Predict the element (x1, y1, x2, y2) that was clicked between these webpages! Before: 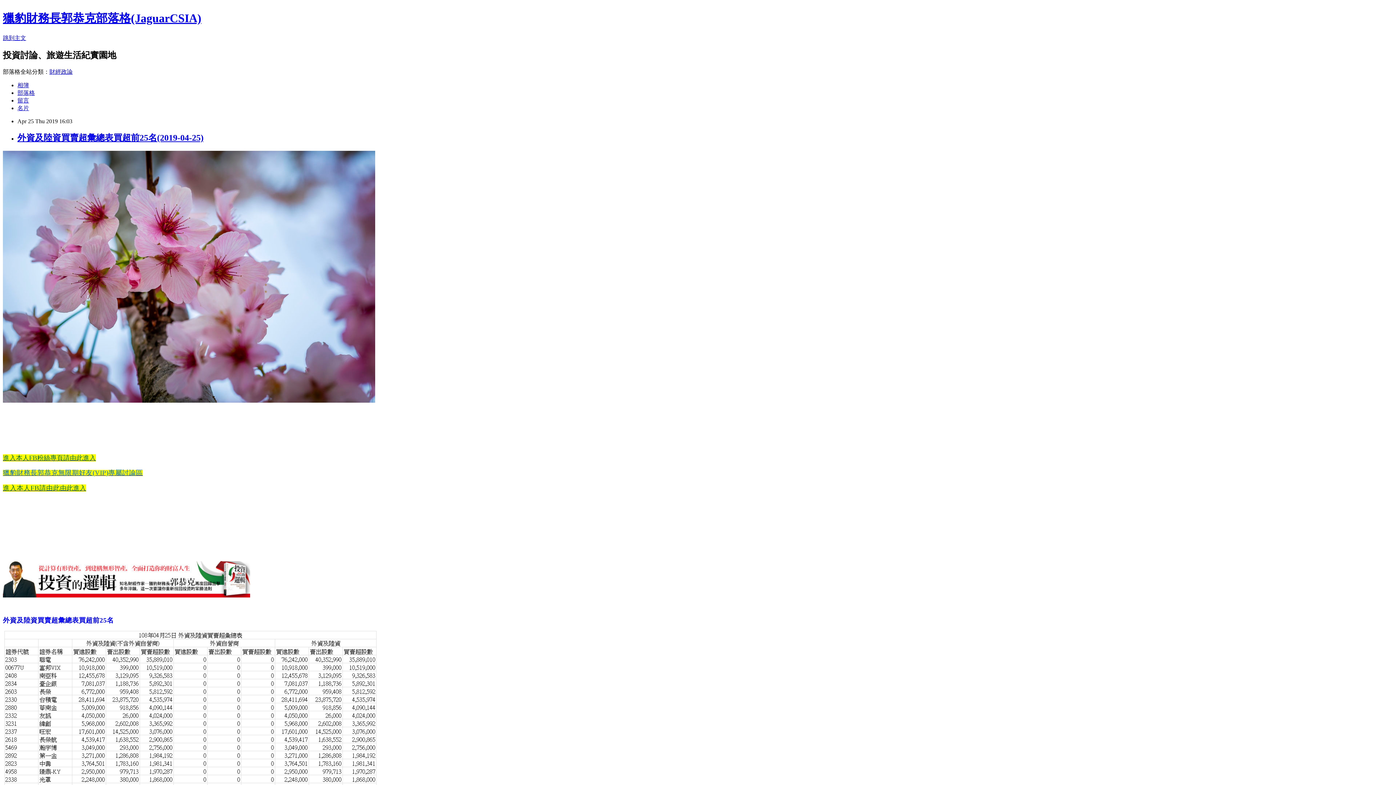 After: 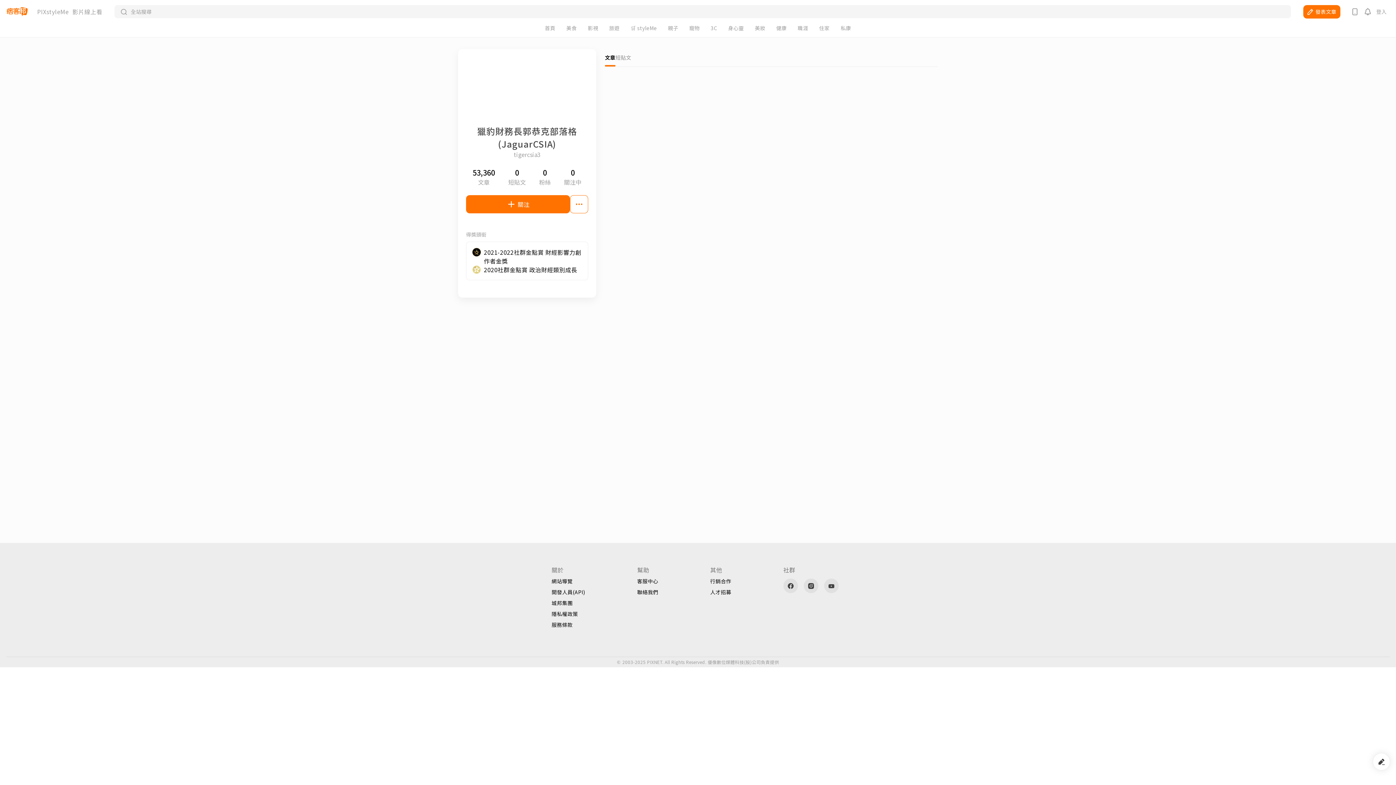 Action: bbox: (17, 104, 29, 111) label: 名片